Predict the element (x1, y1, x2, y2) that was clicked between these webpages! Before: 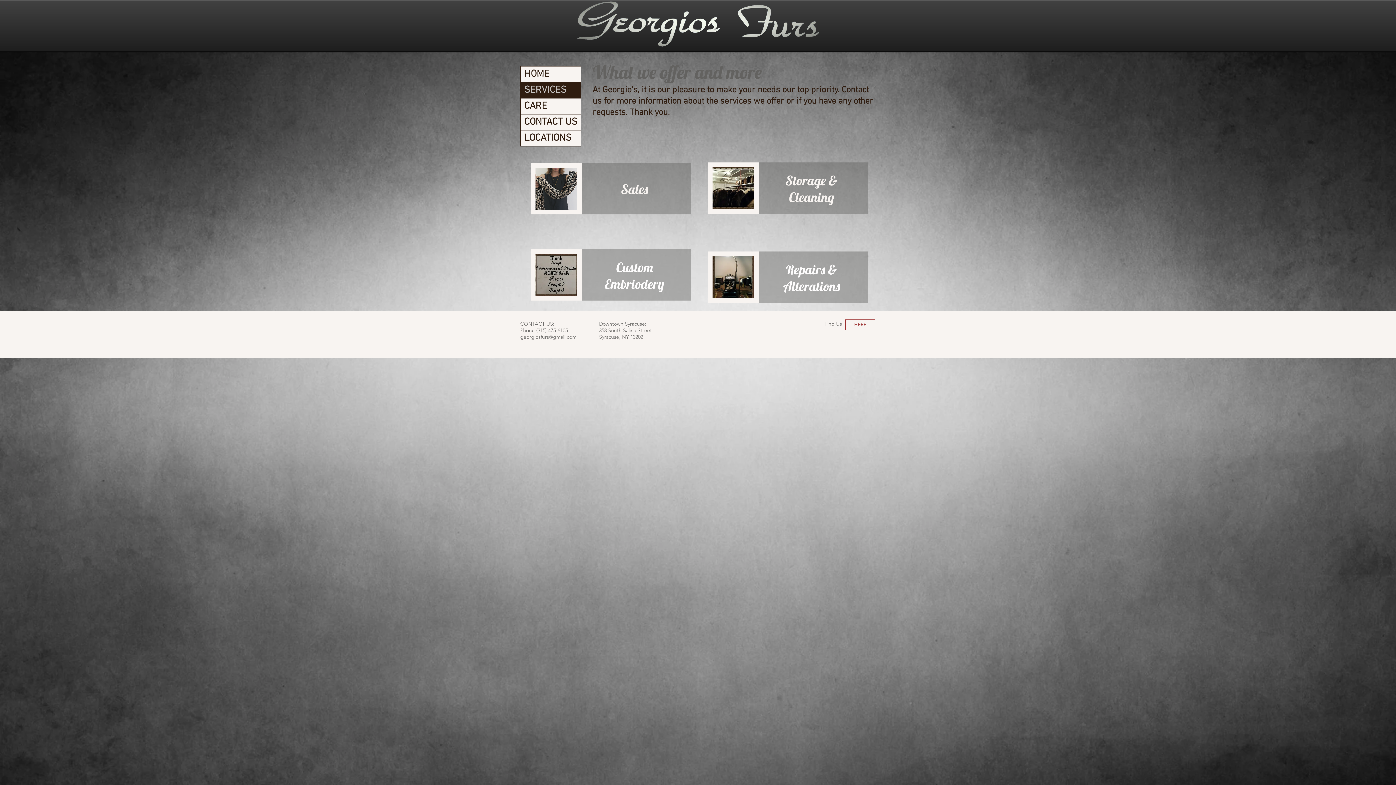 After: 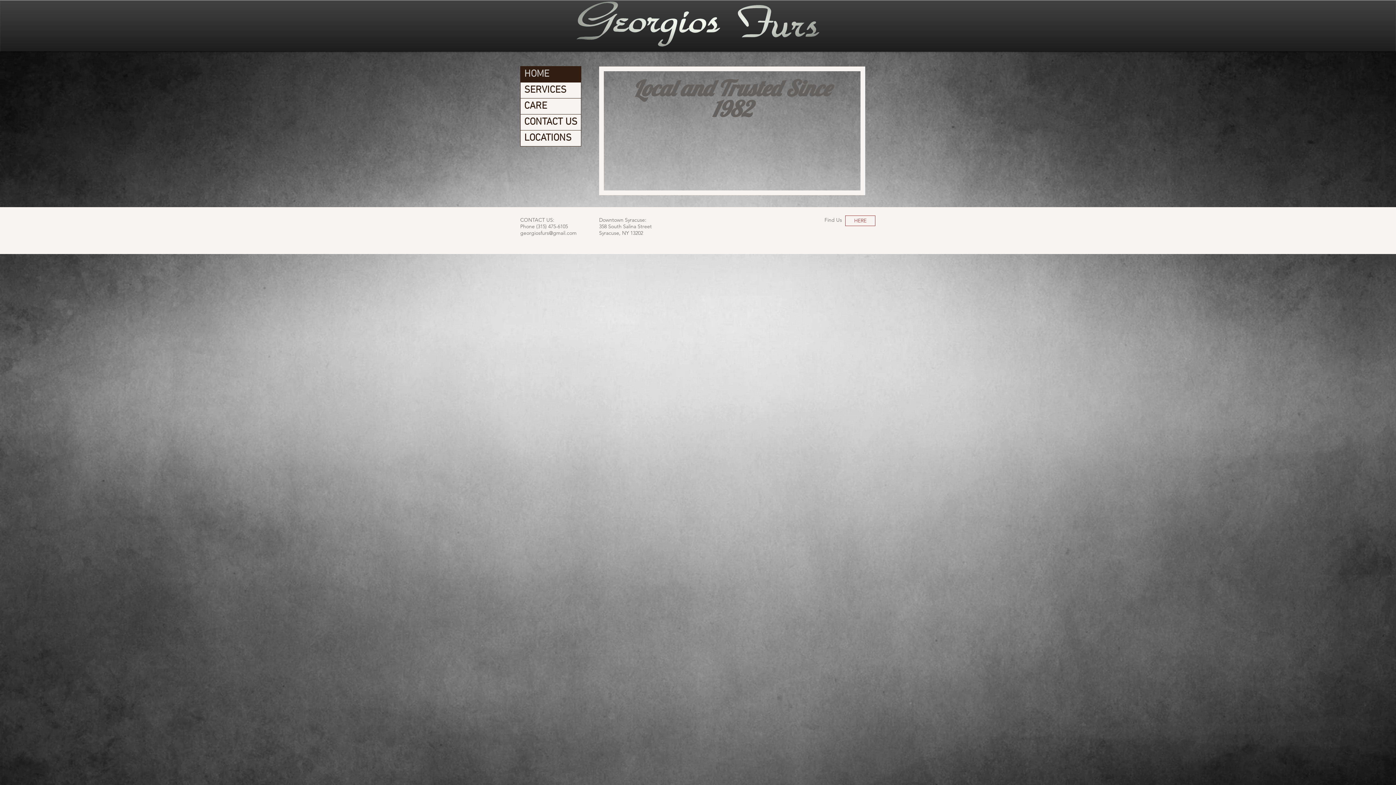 Action: bbox: (520, 66, 581, 82) label: HOME